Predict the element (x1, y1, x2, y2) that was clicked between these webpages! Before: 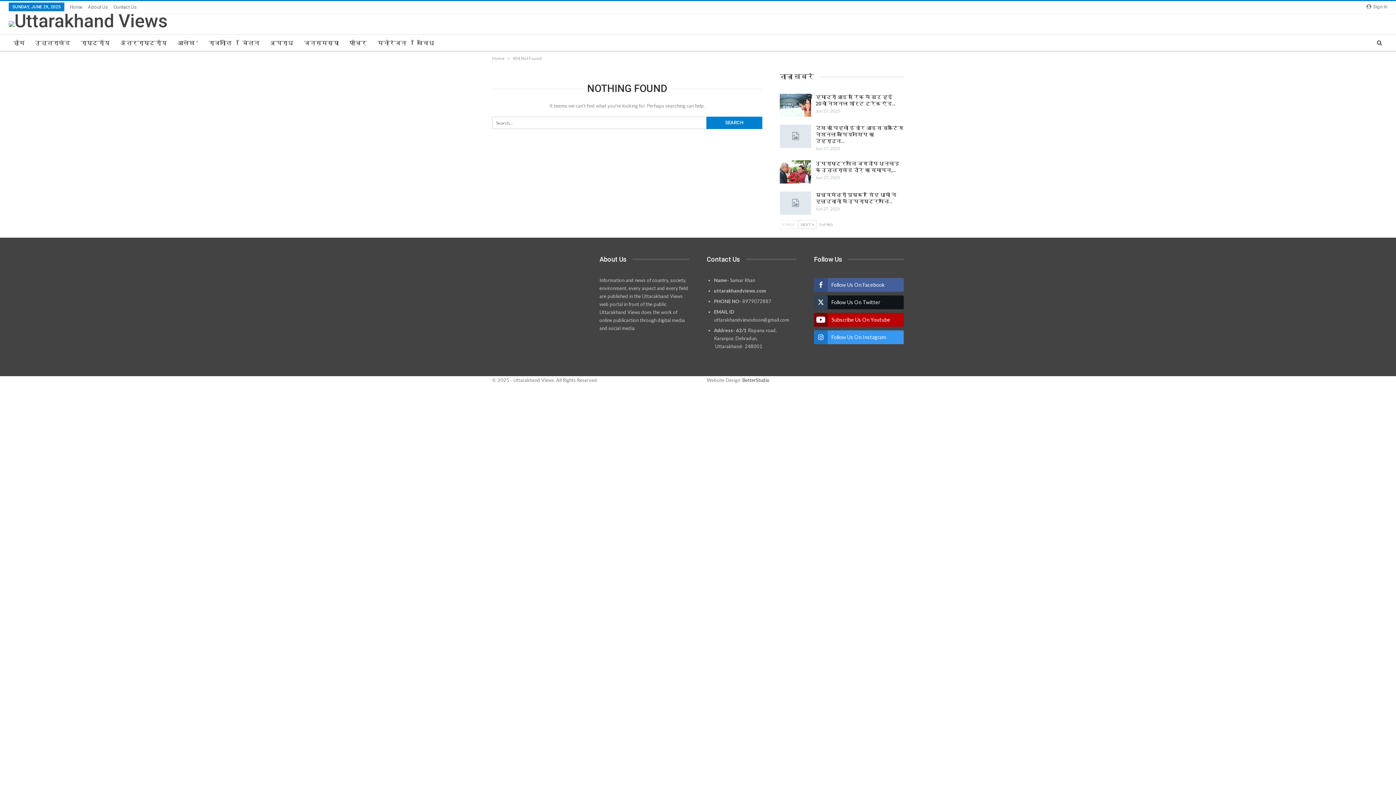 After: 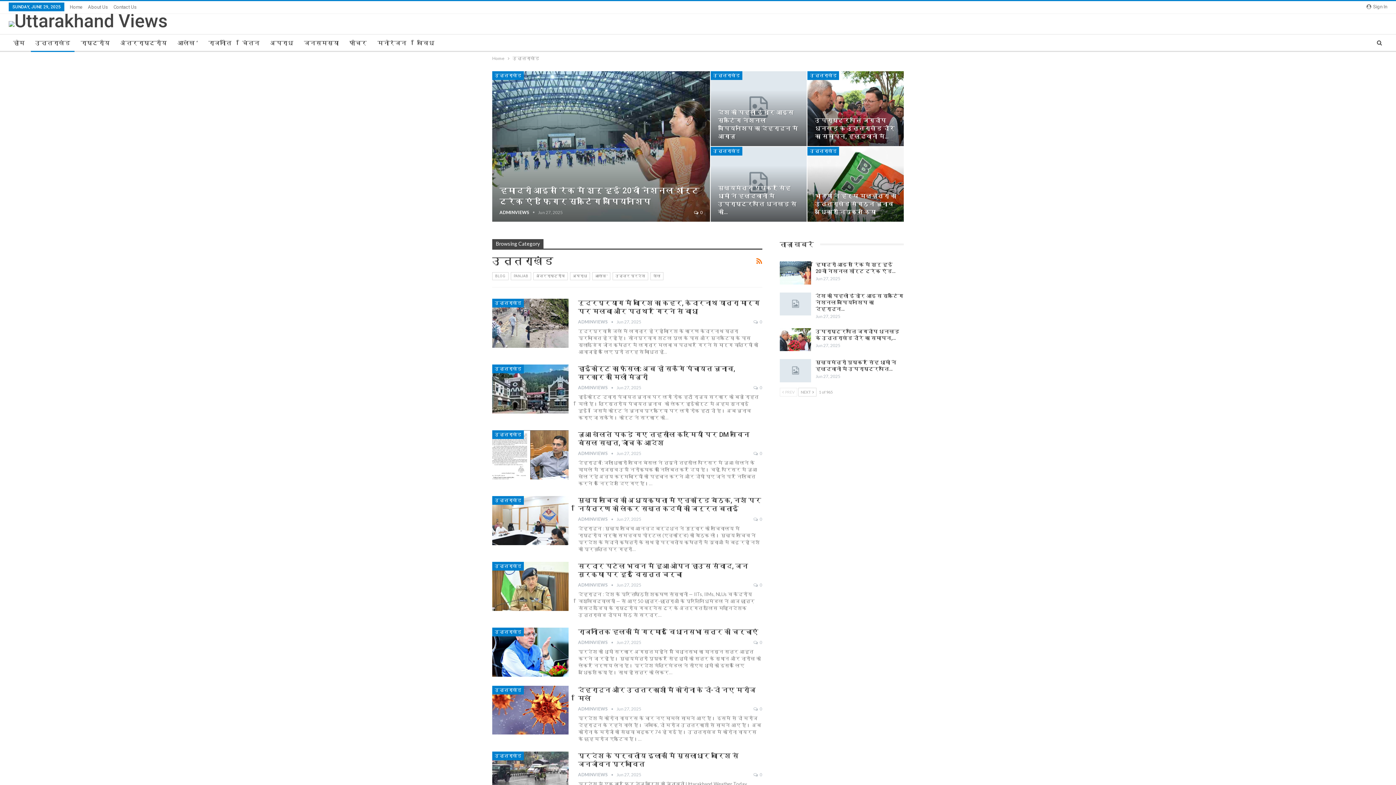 Action: label: उत्तराखंड bbox: (30, 34, 74, 52)